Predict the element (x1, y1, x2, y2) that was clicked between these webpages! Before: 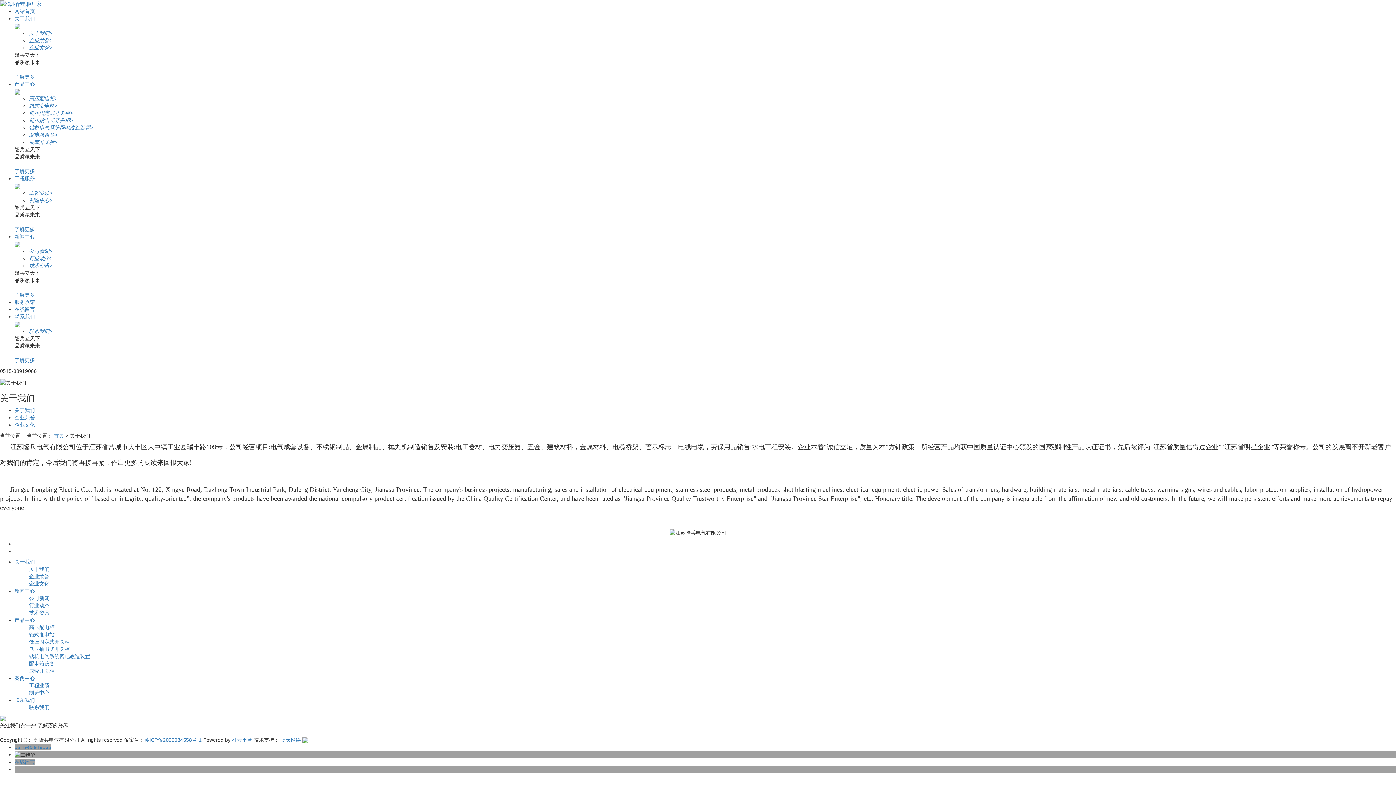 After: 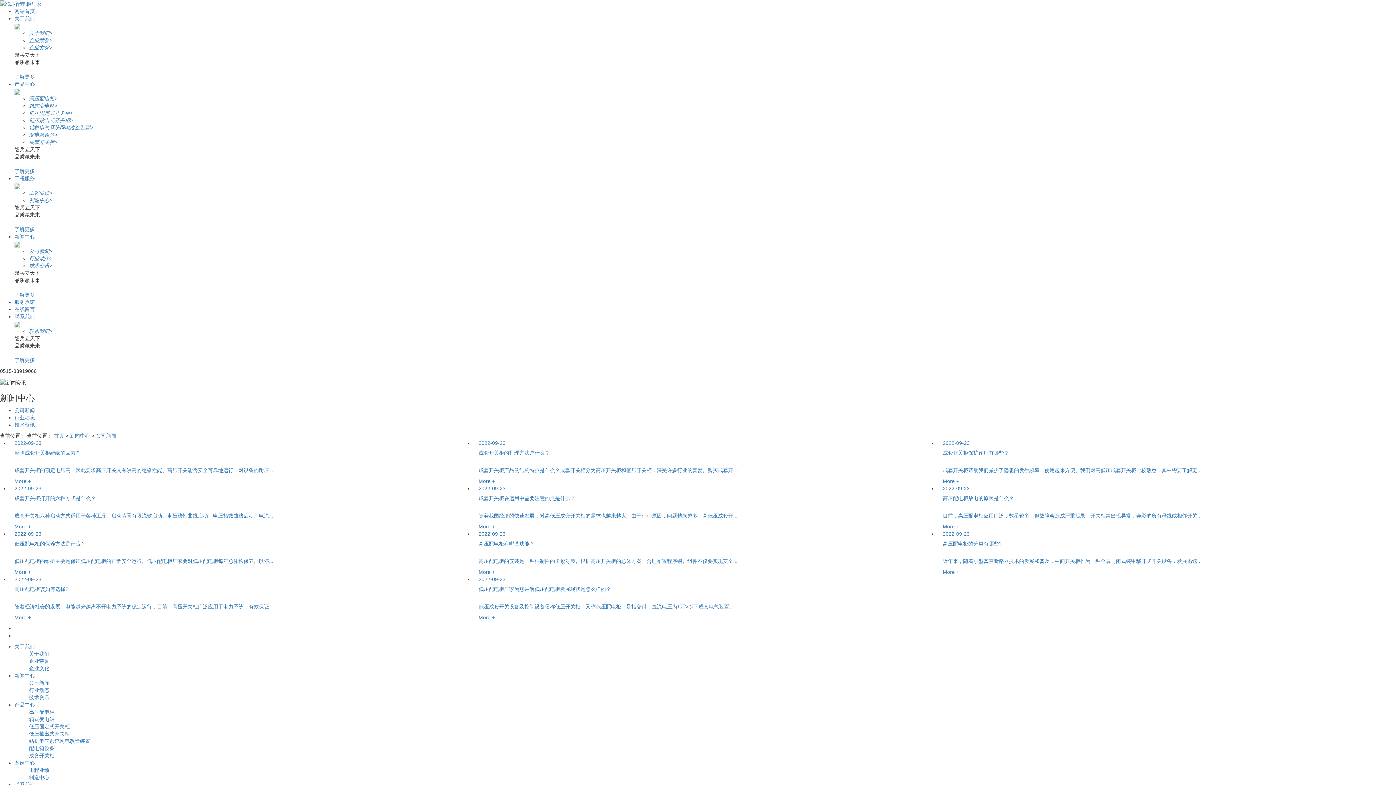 Action: bbox: (29, 595, 49, 601) label: 公司新闻